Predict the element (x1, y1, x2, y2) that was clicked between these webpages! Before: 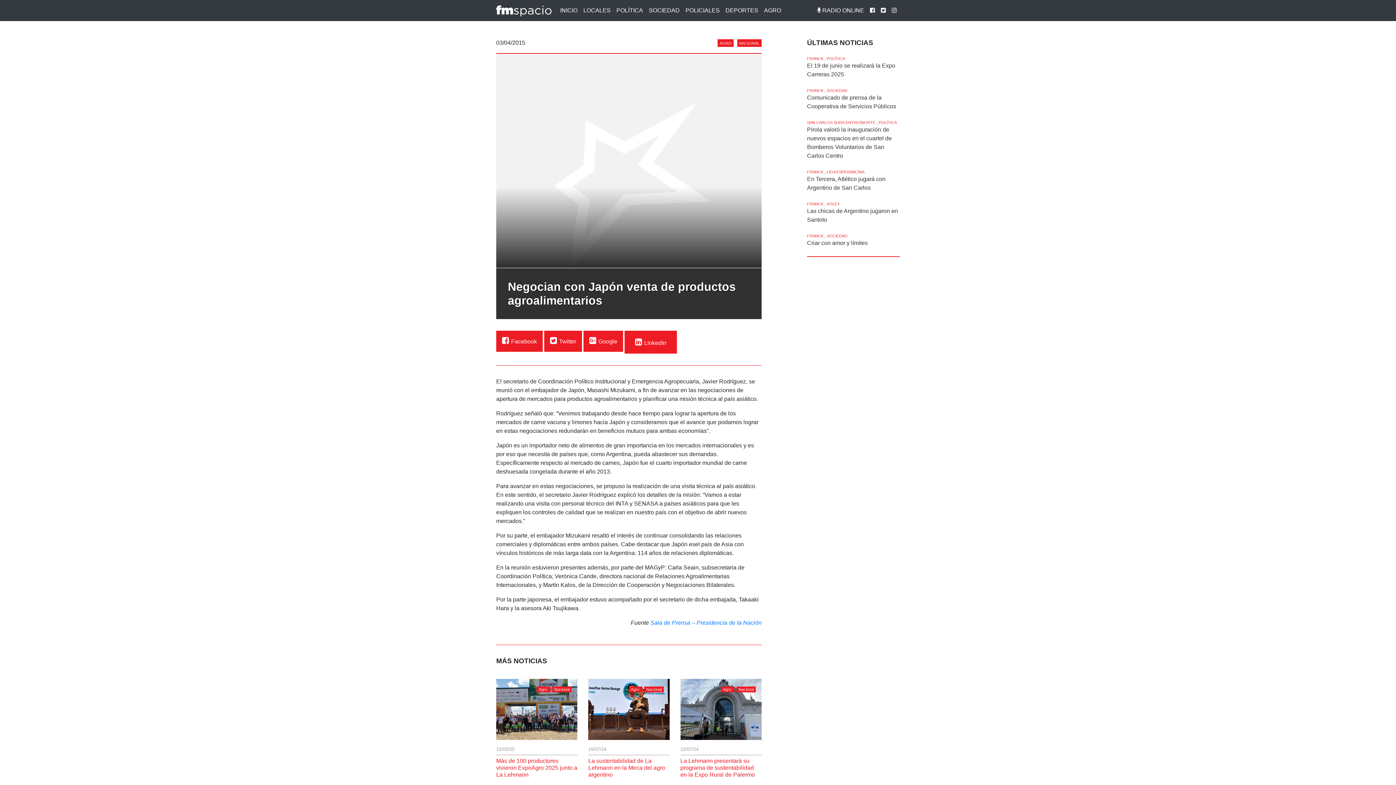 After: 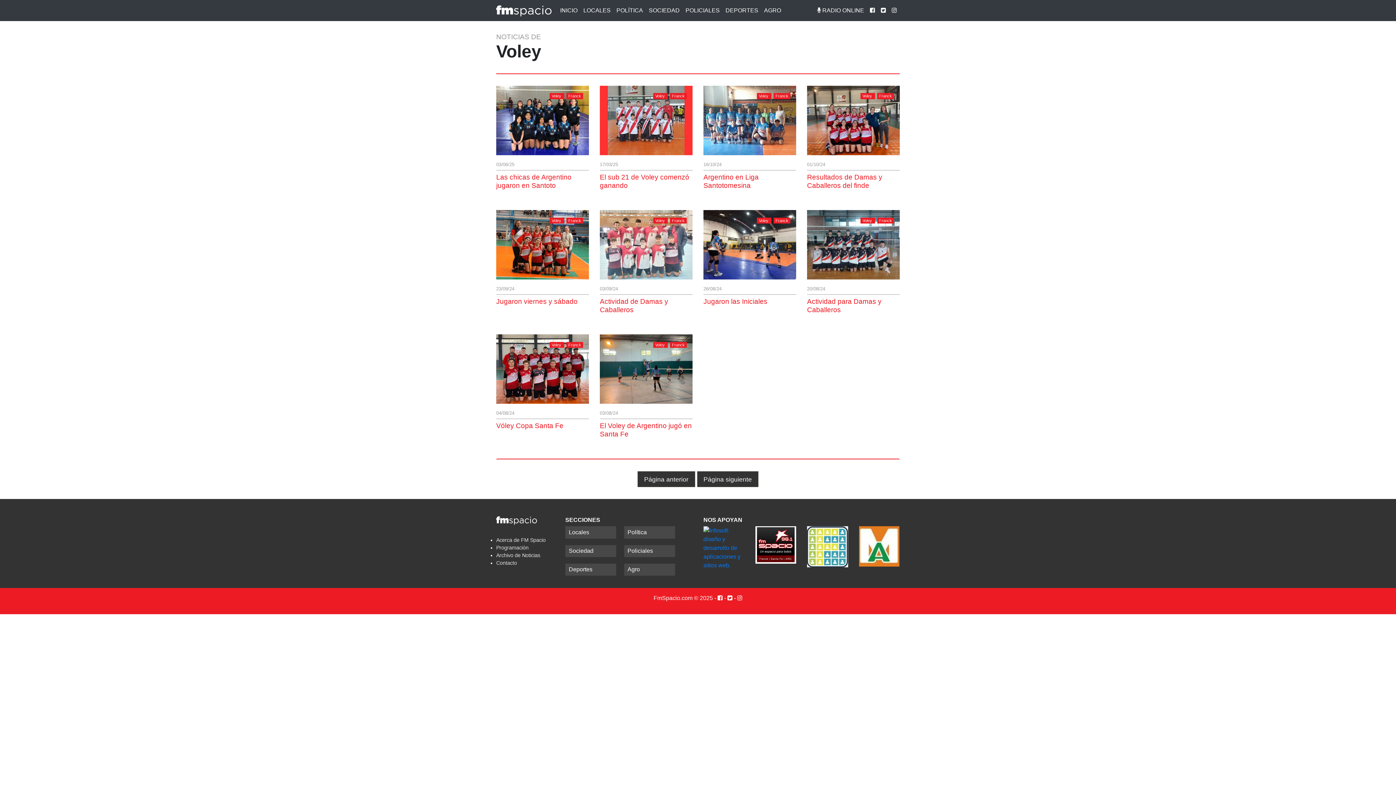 Action: label: VOLEY bbox: (826, 201, 840, 206)